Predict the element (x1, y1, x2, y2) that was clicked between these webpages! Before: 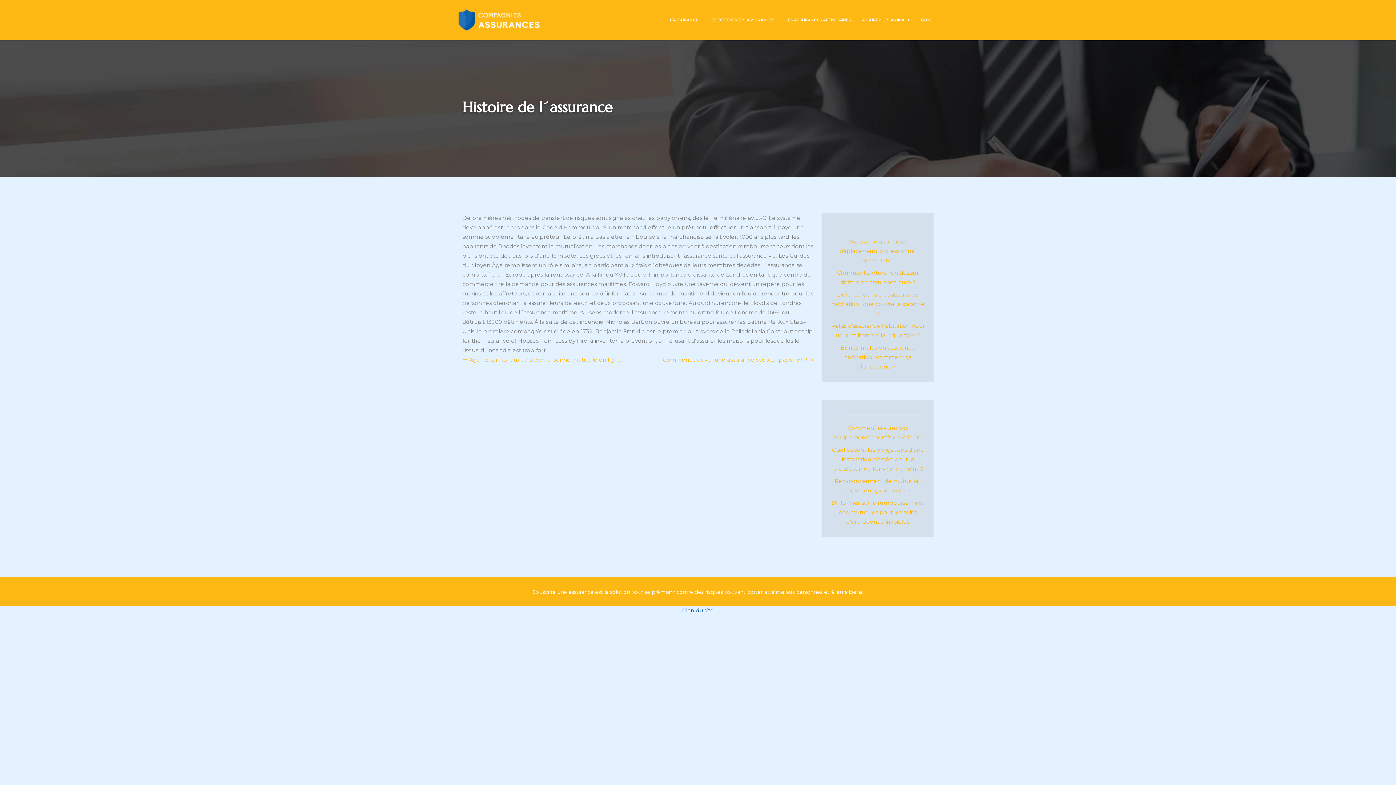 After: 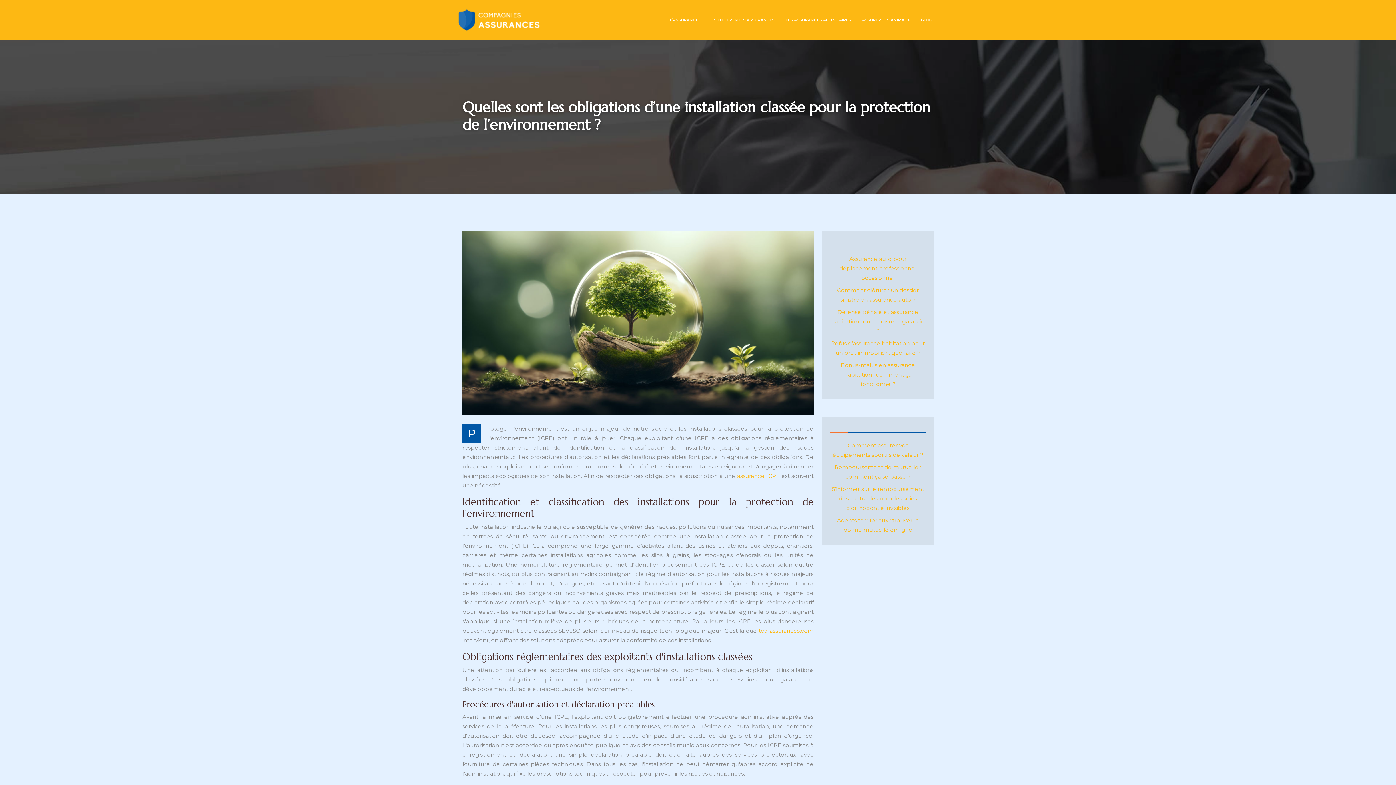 Action: bbox: (832, 446, 924, 472) label: Quelles sont les obligations d’une installation classée pour la protection de l’environnement ?